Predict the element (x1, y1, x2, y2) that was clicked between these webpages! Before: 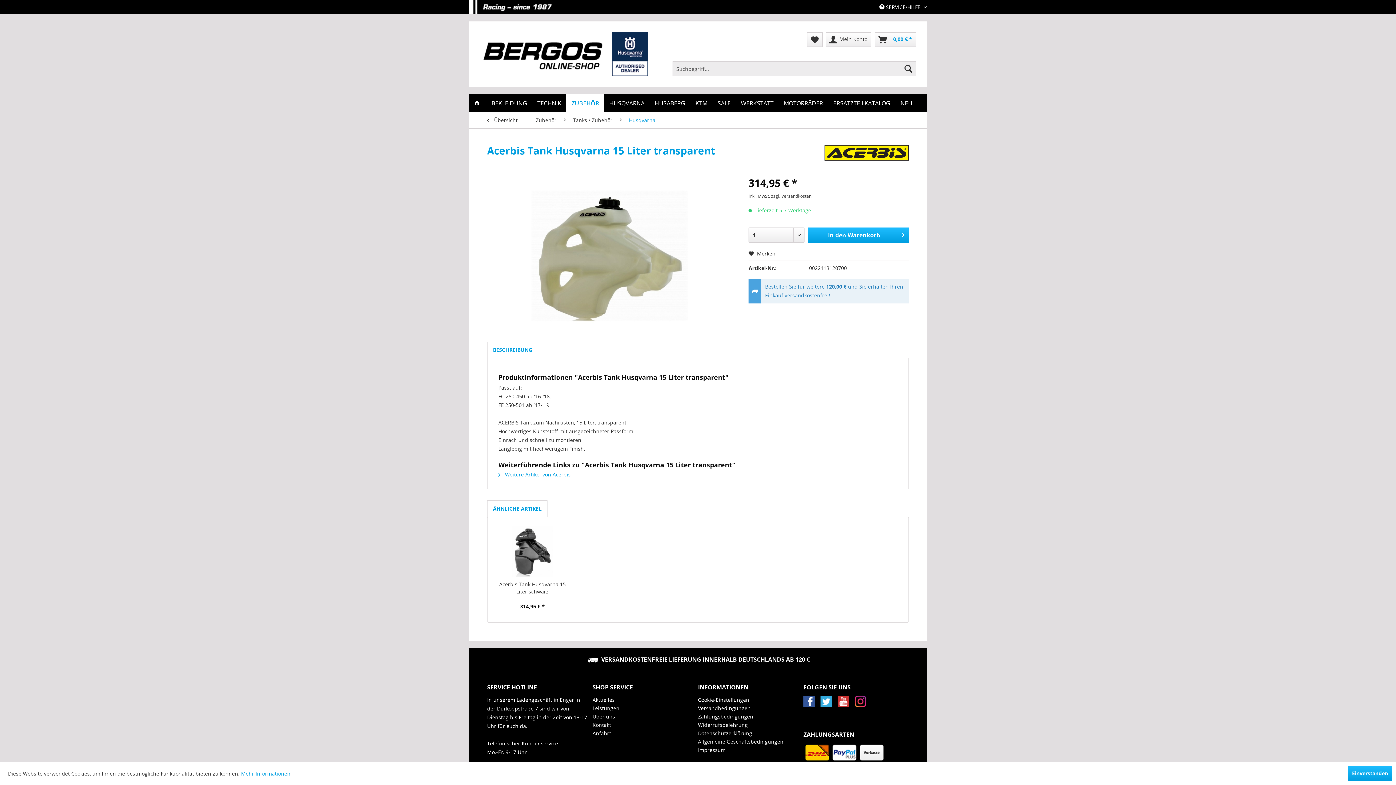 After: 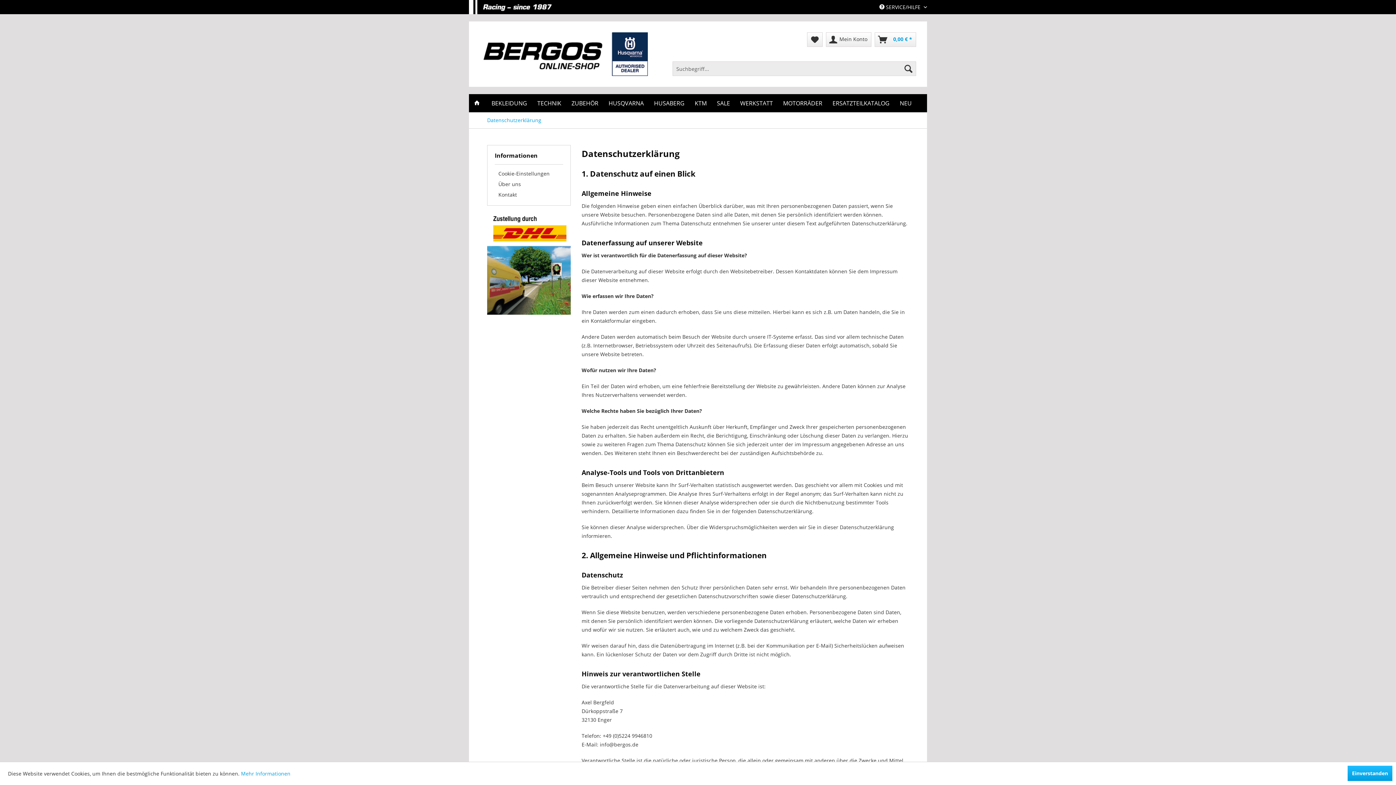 Action: label: Datenschutzerklärung bbox: (698, 729, 800, 737)